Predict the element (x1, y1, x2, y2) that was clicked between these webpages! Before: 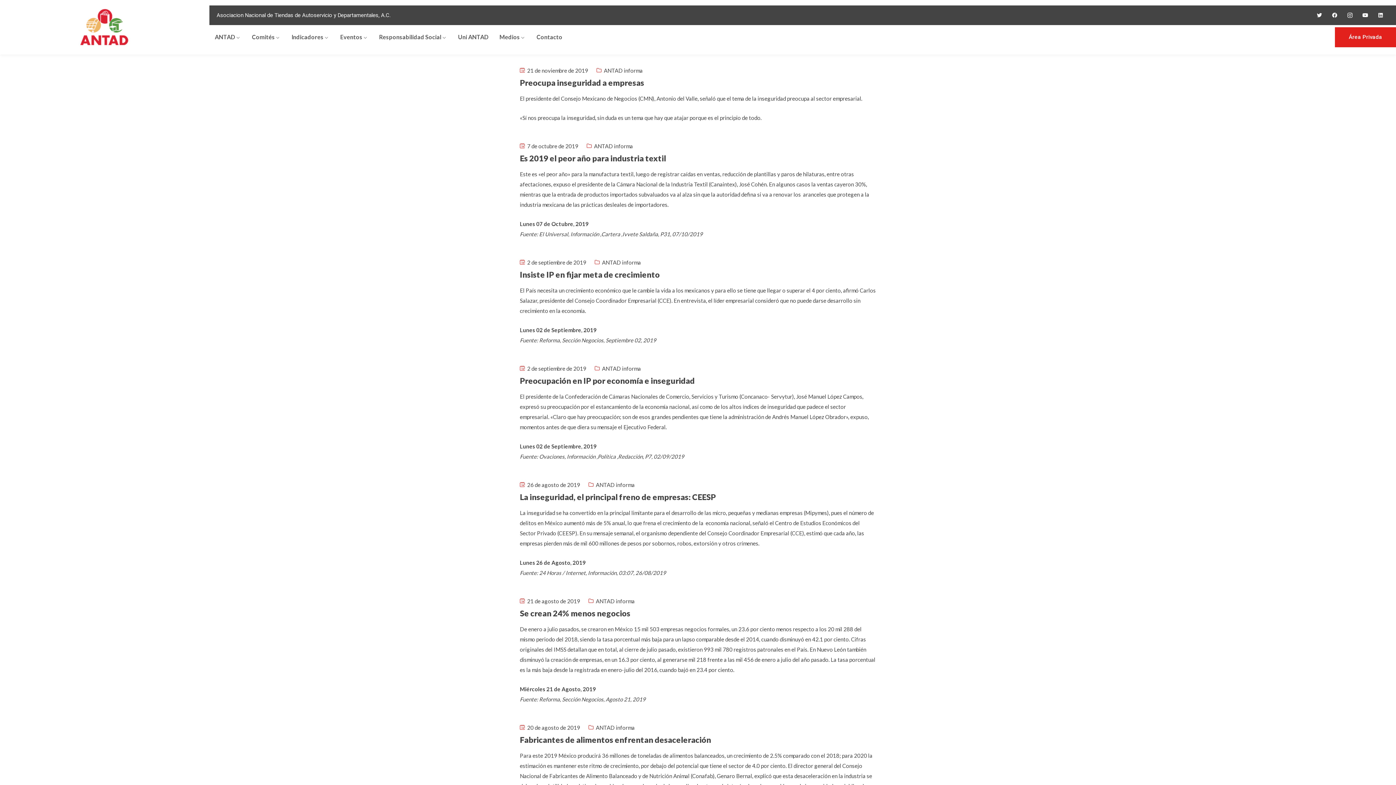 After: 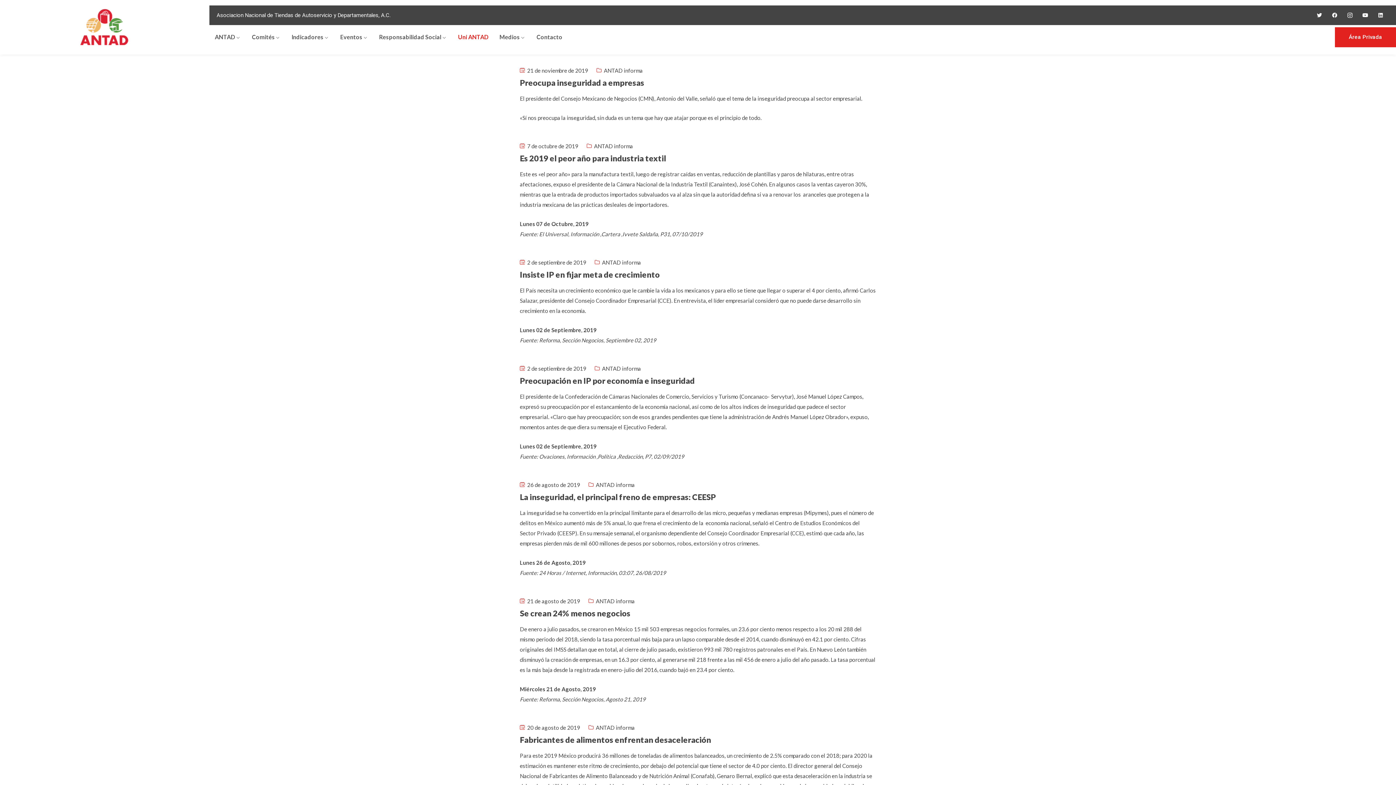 Action: bbox: (452, 30, 494, 43) label: Uni ANTAD